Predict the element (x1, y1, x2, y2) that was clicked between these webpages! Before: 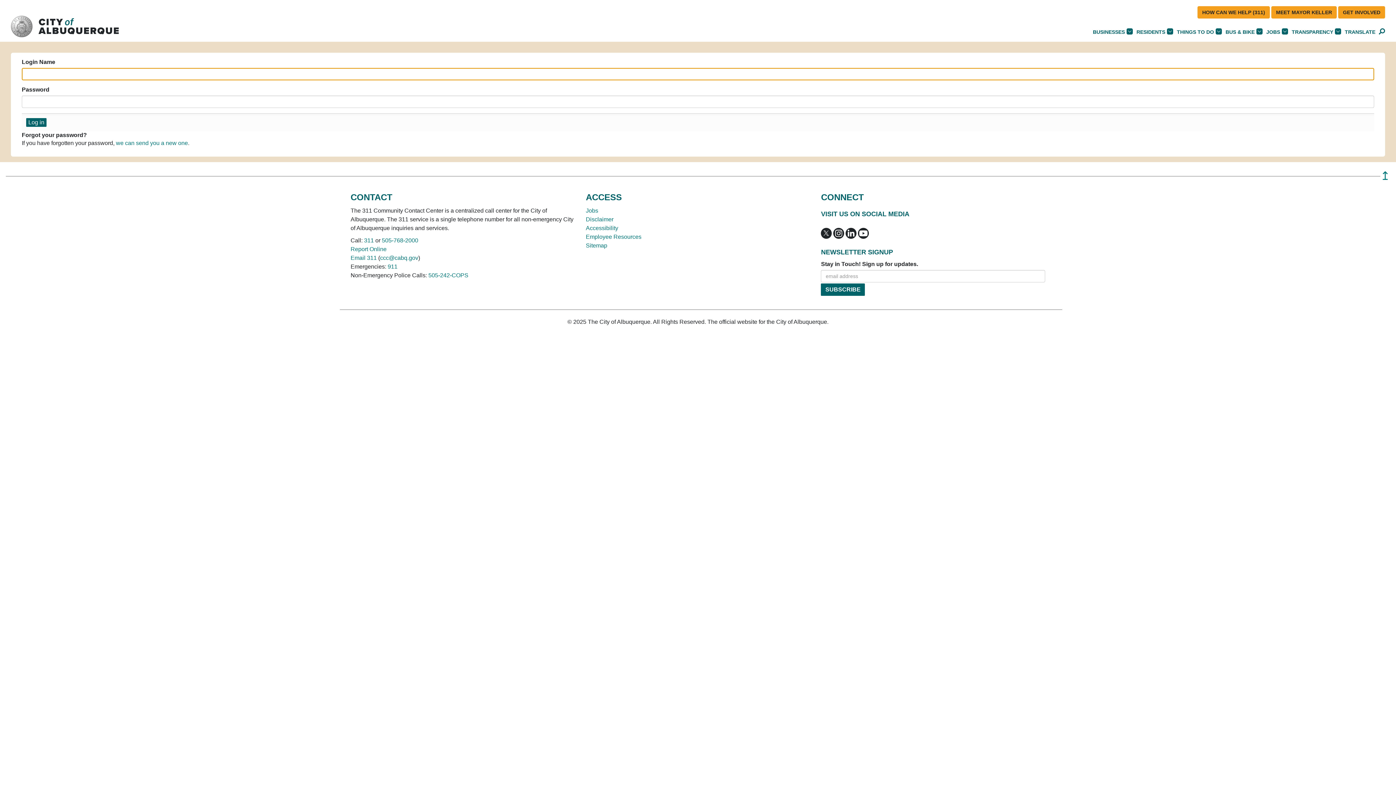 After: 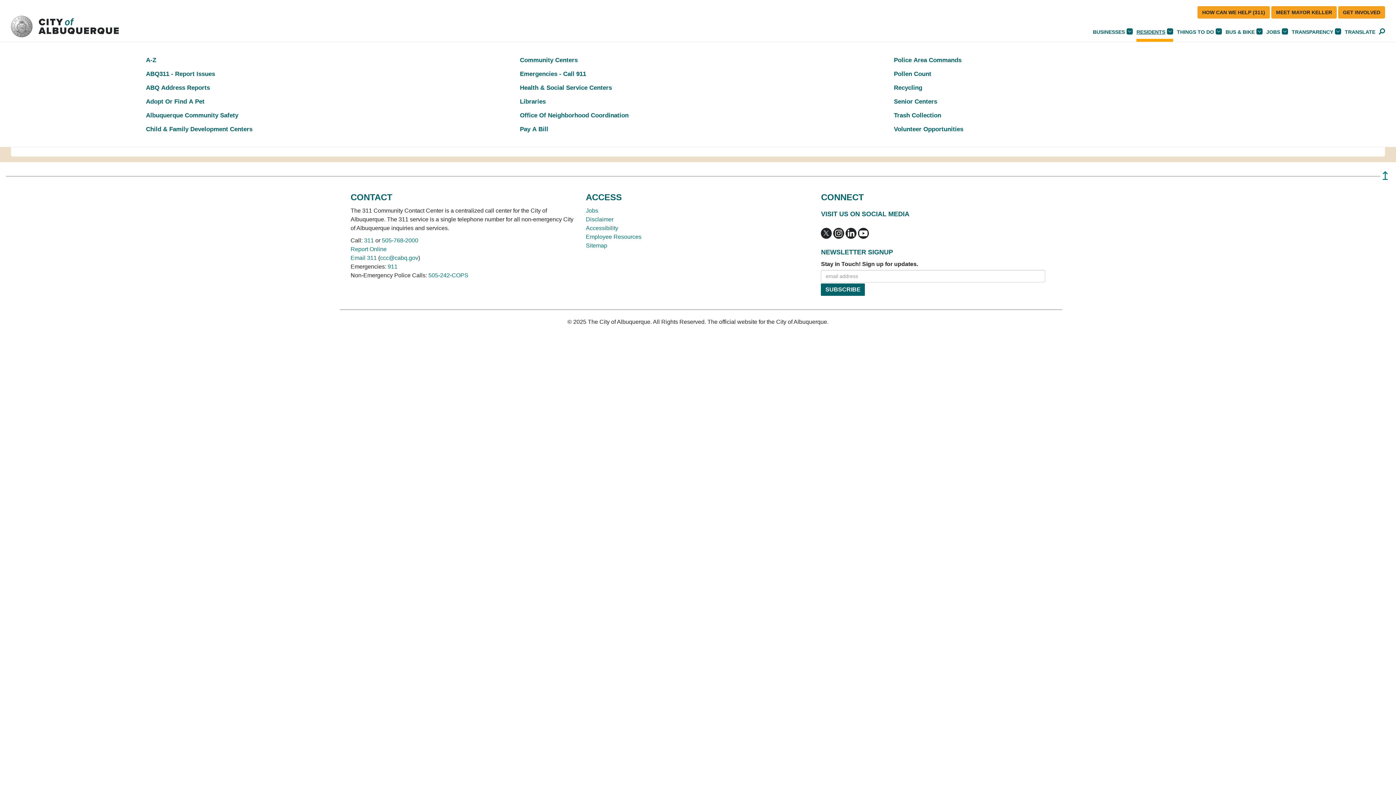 Action: bbox: (1136, 29, 1173, 34) label: RESIDENTS